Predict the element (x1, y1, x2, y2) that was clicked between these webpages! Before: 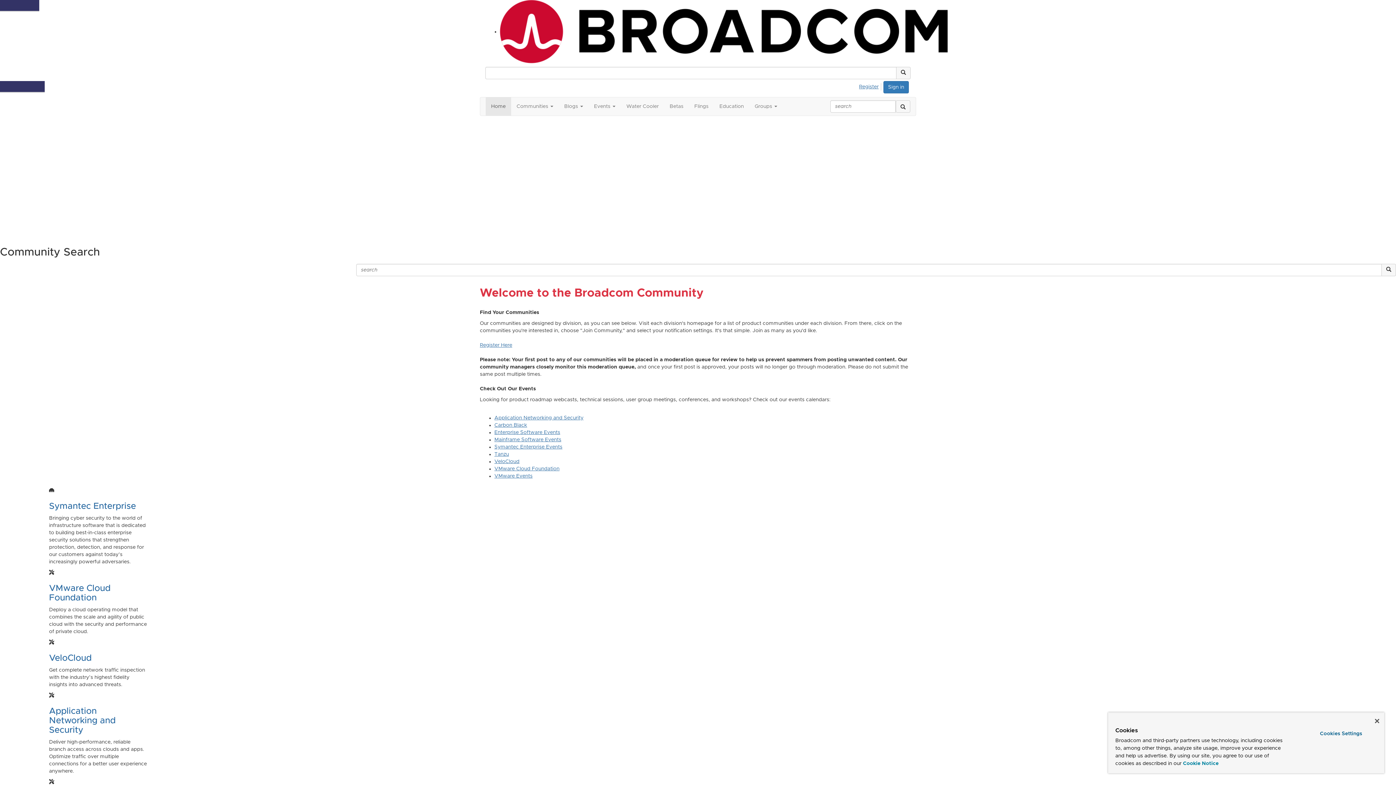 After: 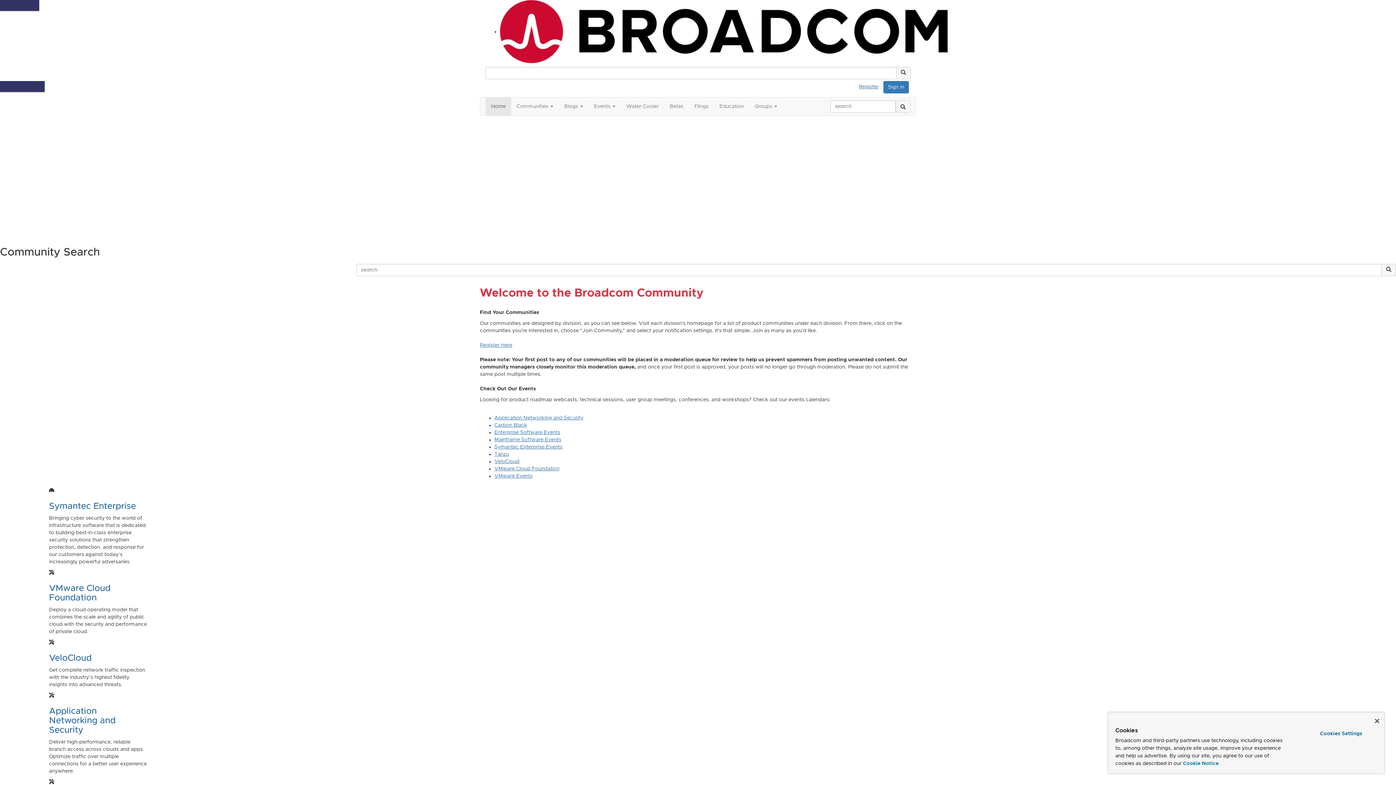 Action: bbox: (0, 192, 77, 197) label: Register for Broadcom Rewards